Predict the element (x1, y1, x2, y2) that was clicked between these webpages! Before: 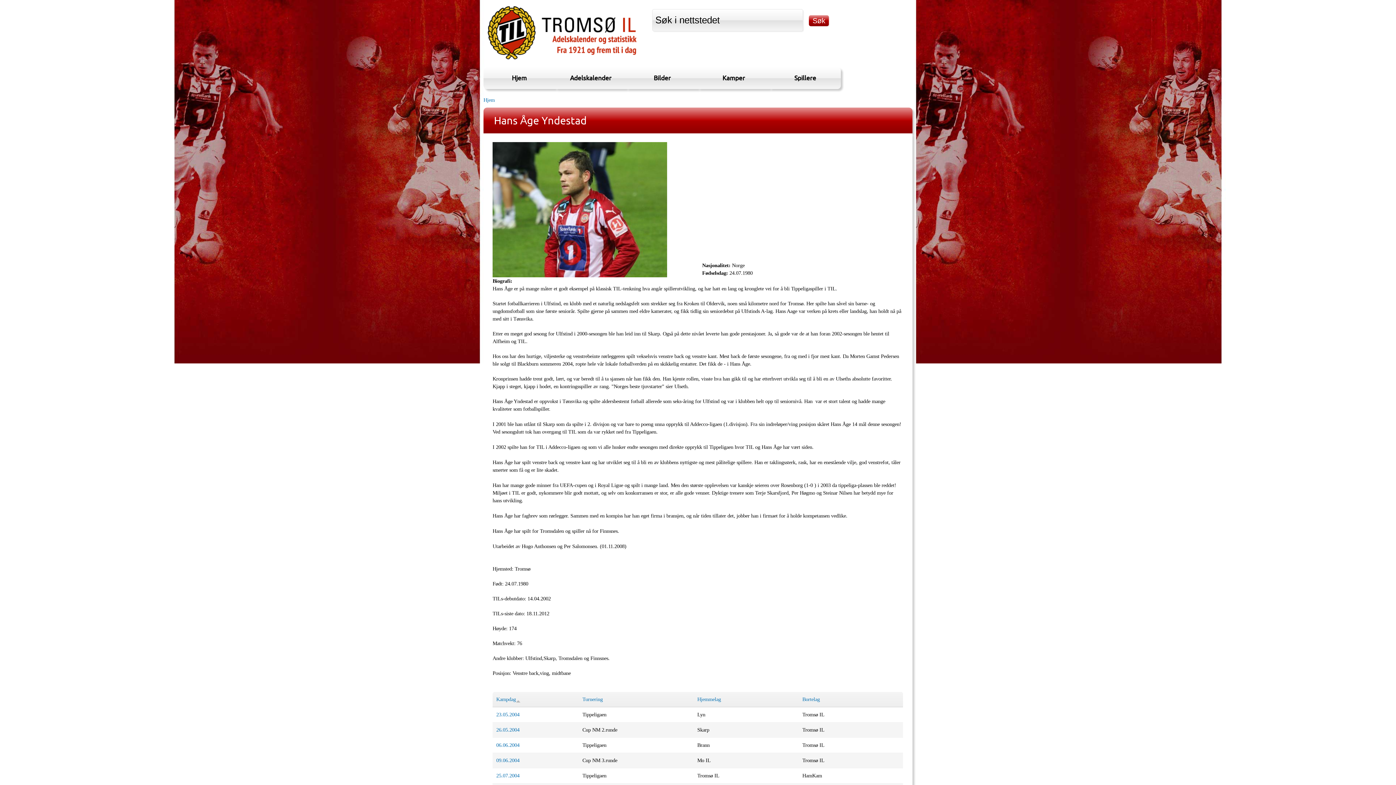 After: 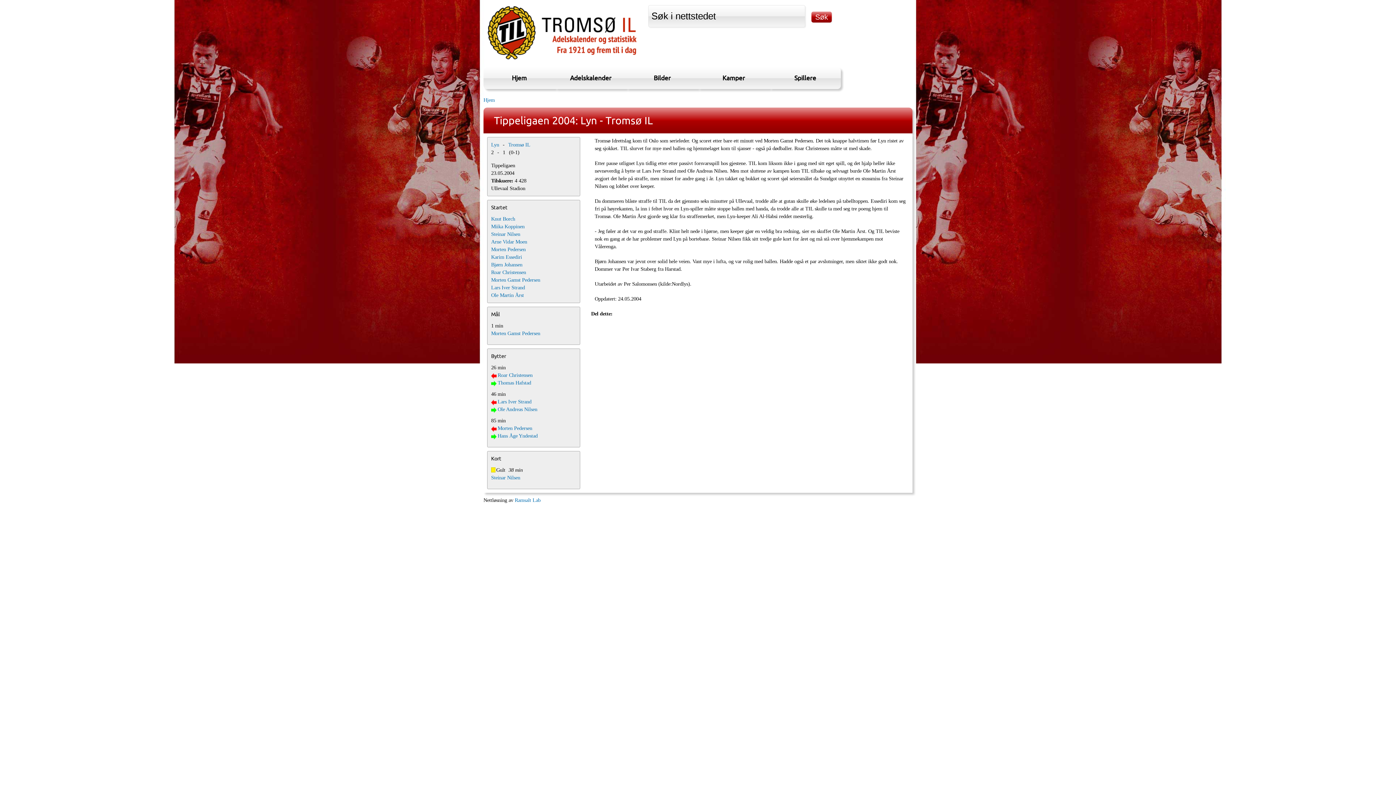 Action: bbox: (496, 711, 519, 717) label: 23.05.2004